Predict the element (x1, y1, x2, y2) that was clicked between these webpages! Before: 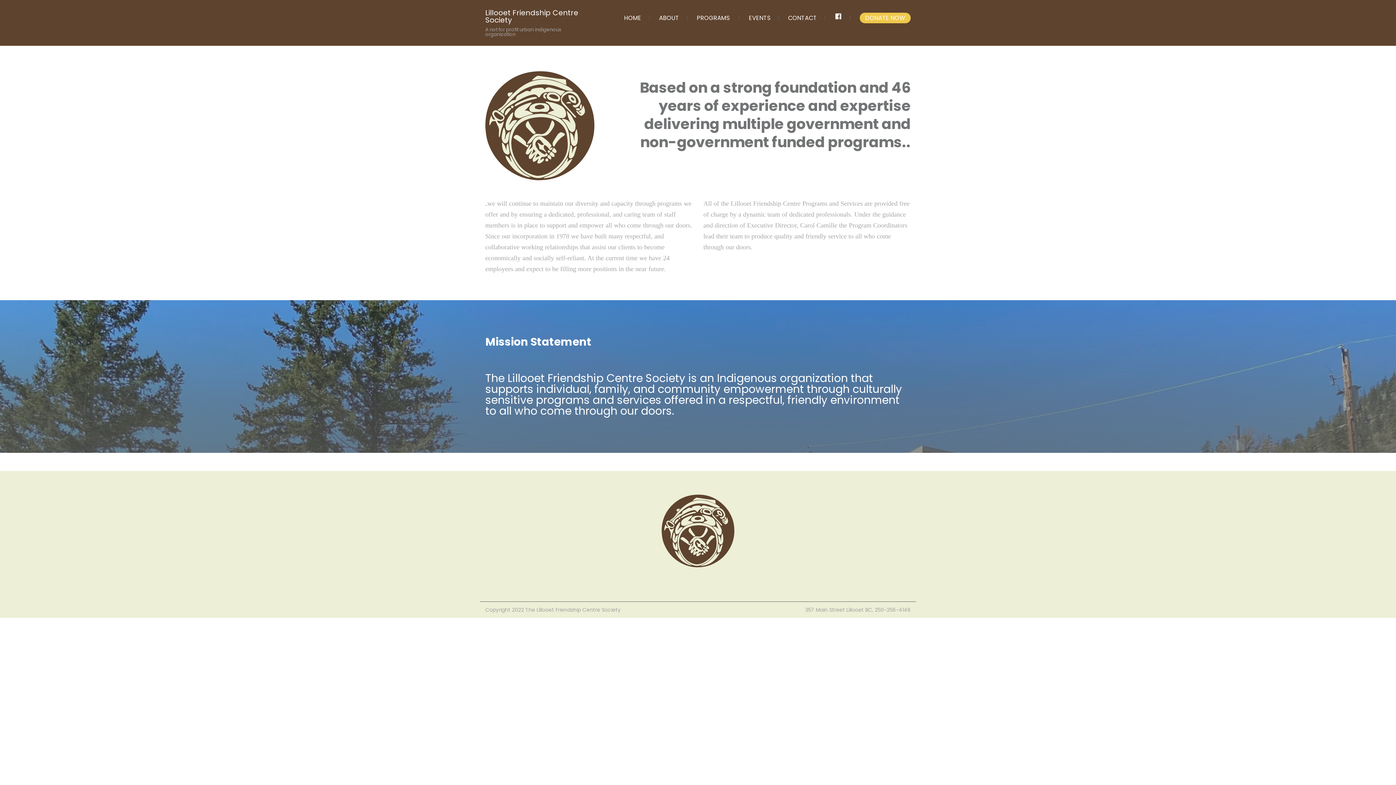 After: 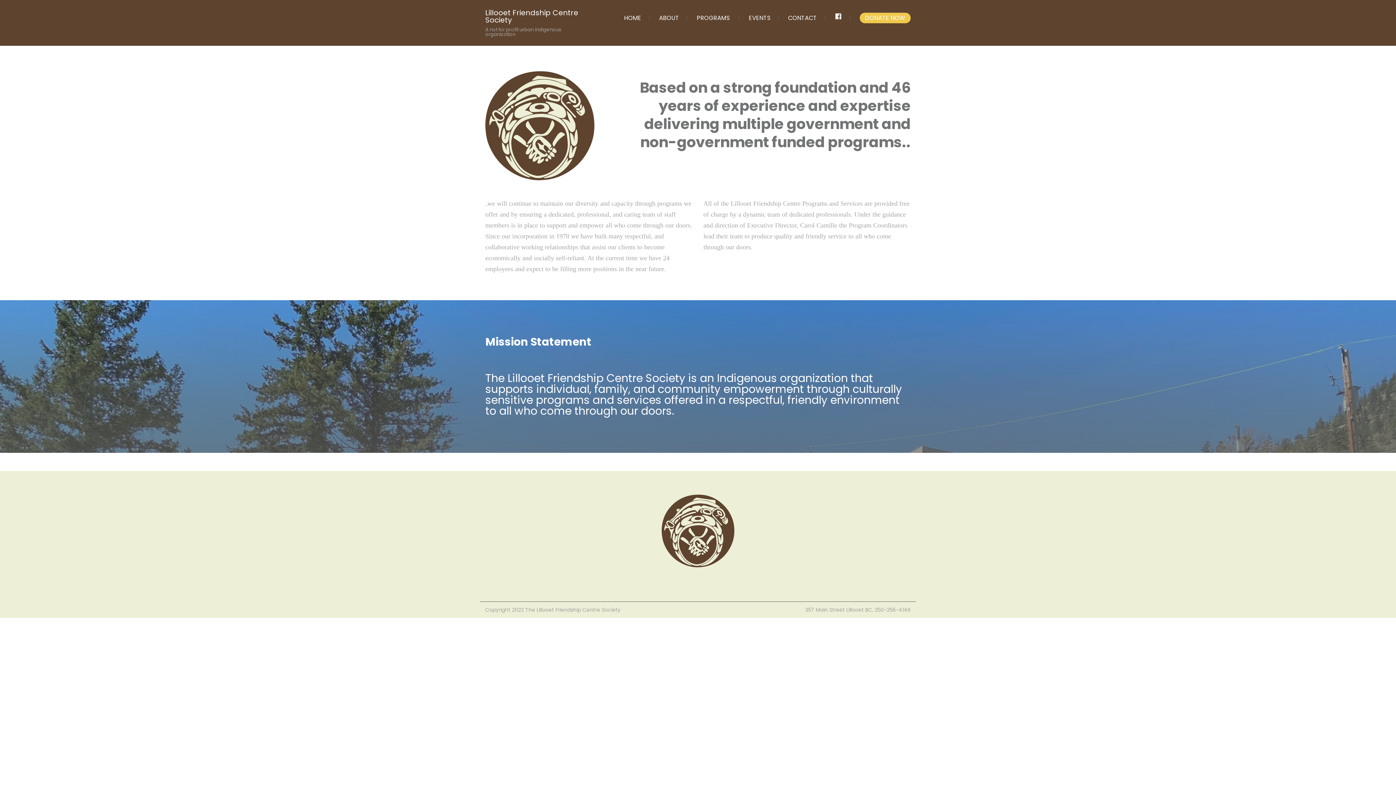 Action: bbox: (659, 13, 679, 22) label: ABOUT